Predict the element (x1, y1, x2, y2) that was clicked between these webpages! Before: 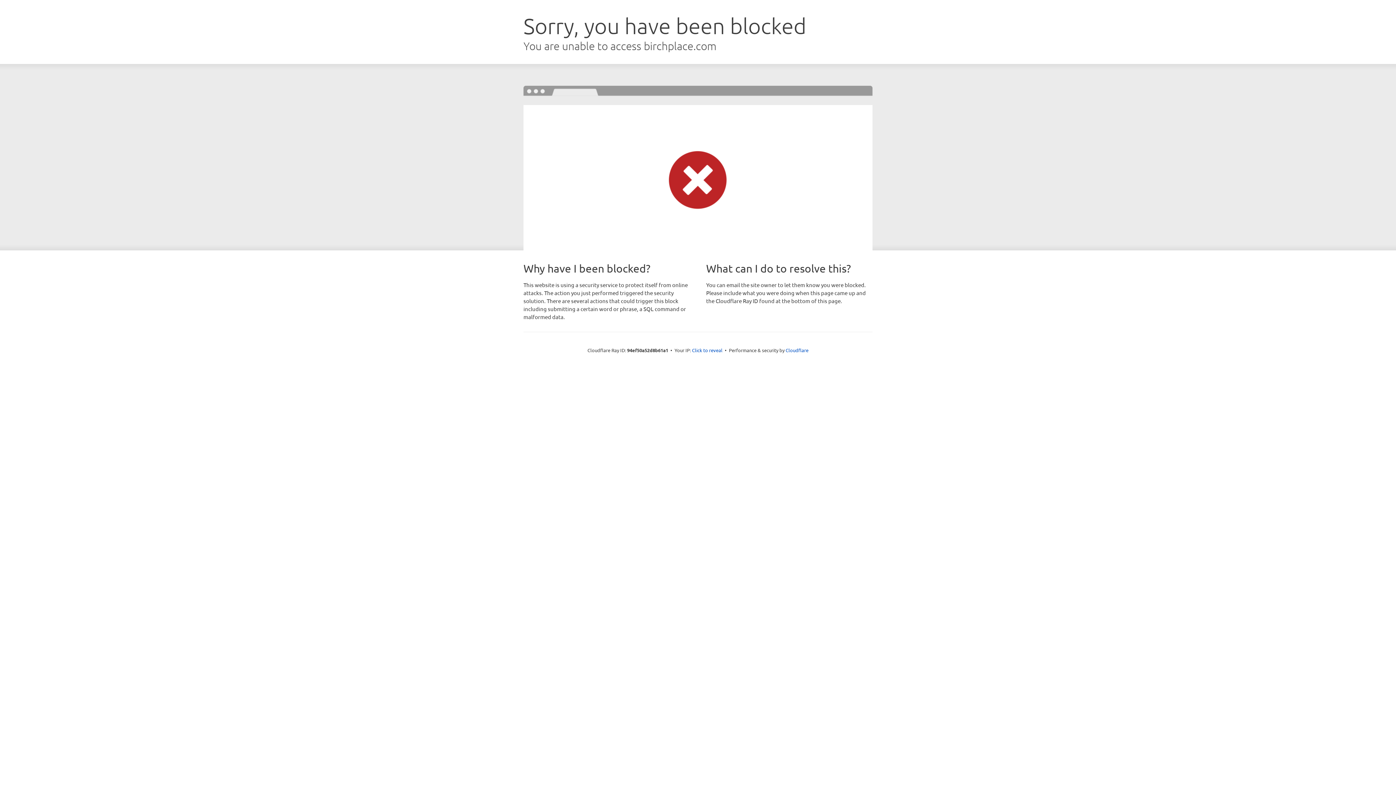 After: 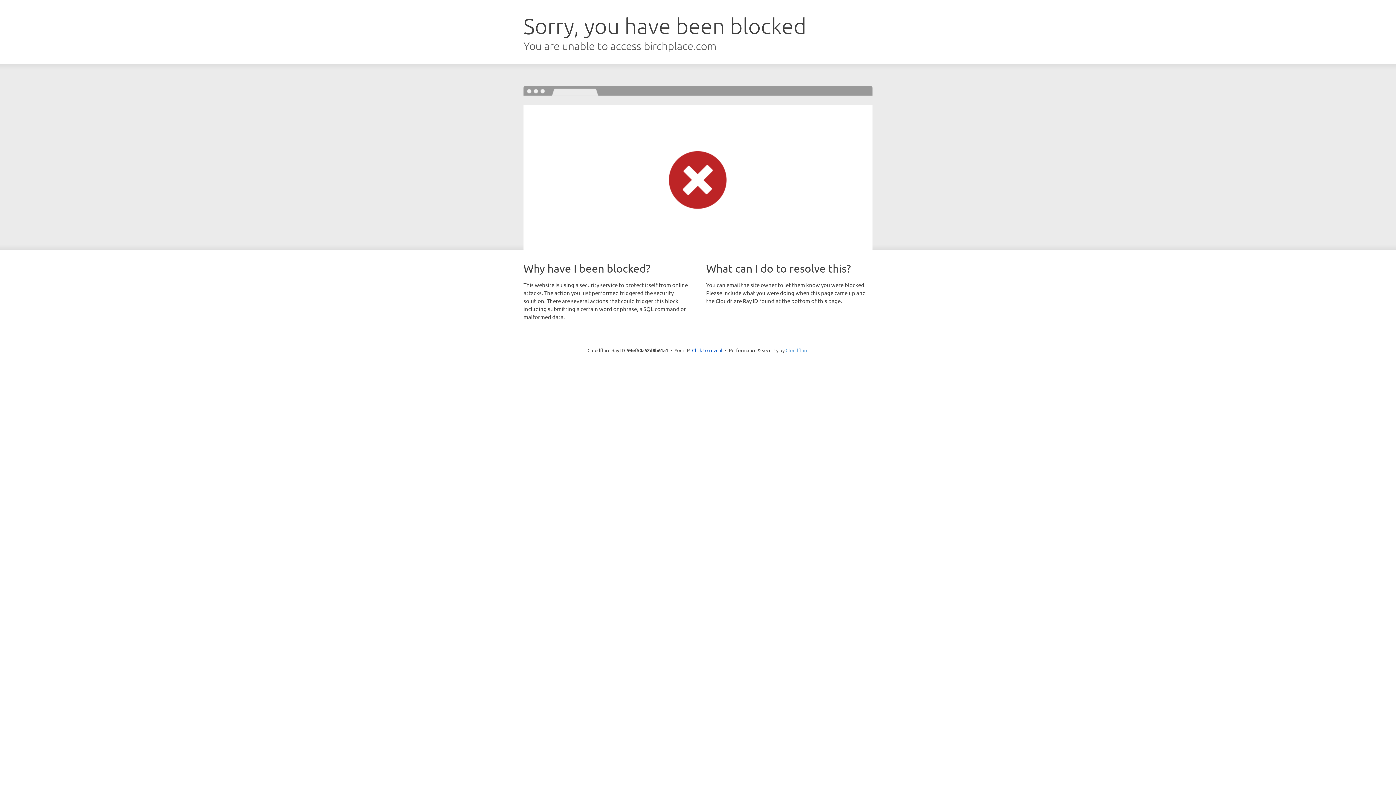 Action: bbox: (785, 347, 808, 353) label: Cloudflare